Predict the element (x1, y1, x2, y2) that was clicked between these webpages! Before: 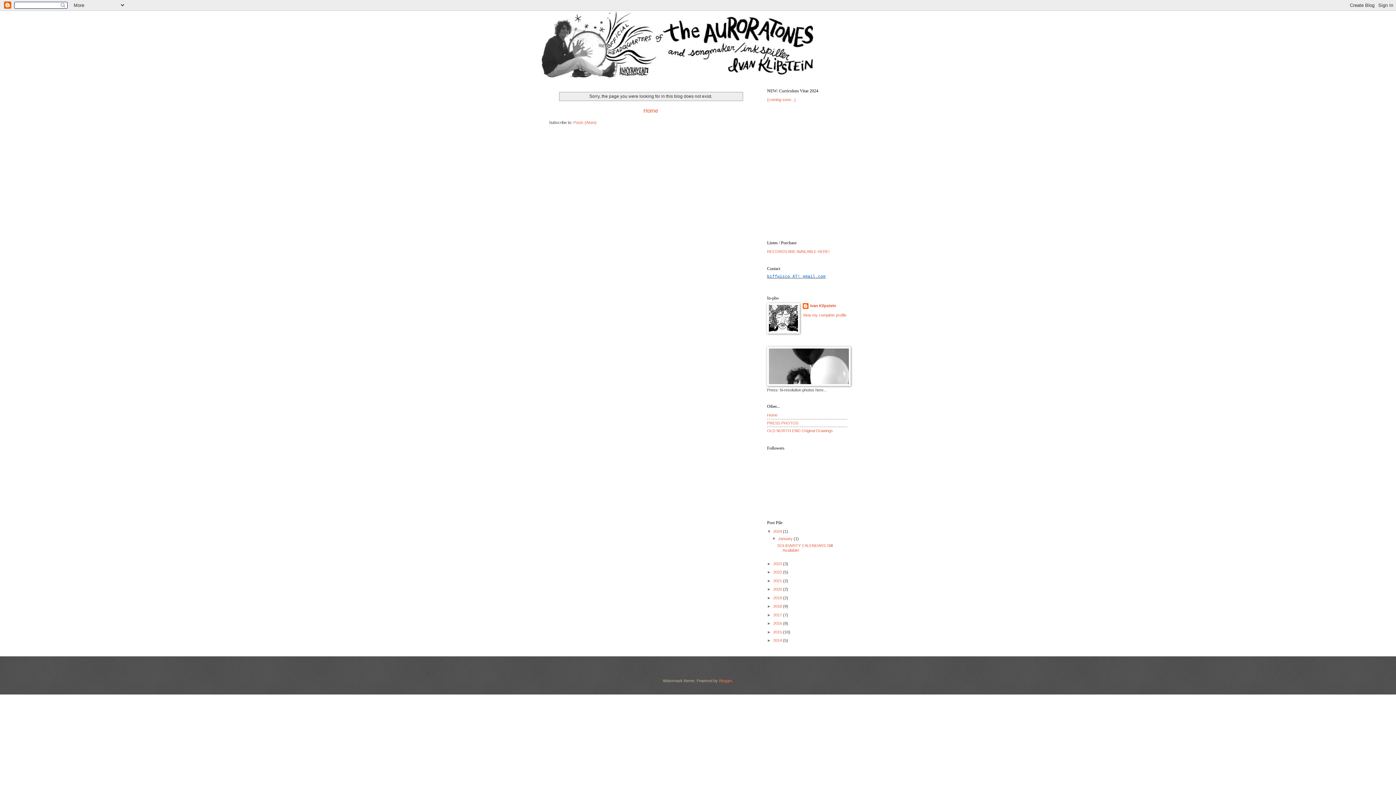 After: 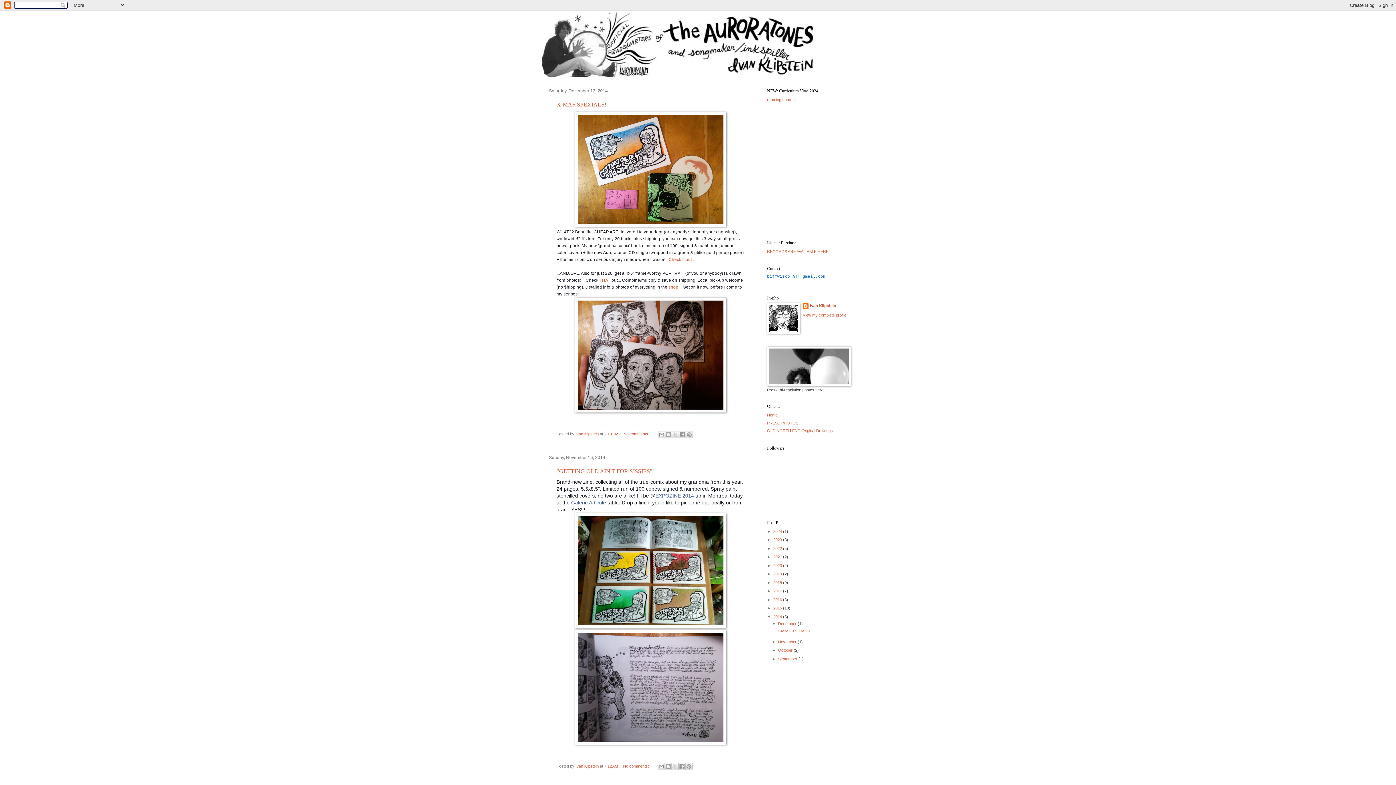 Action: bbox: (773, 638, 783, 642) label: 2014 